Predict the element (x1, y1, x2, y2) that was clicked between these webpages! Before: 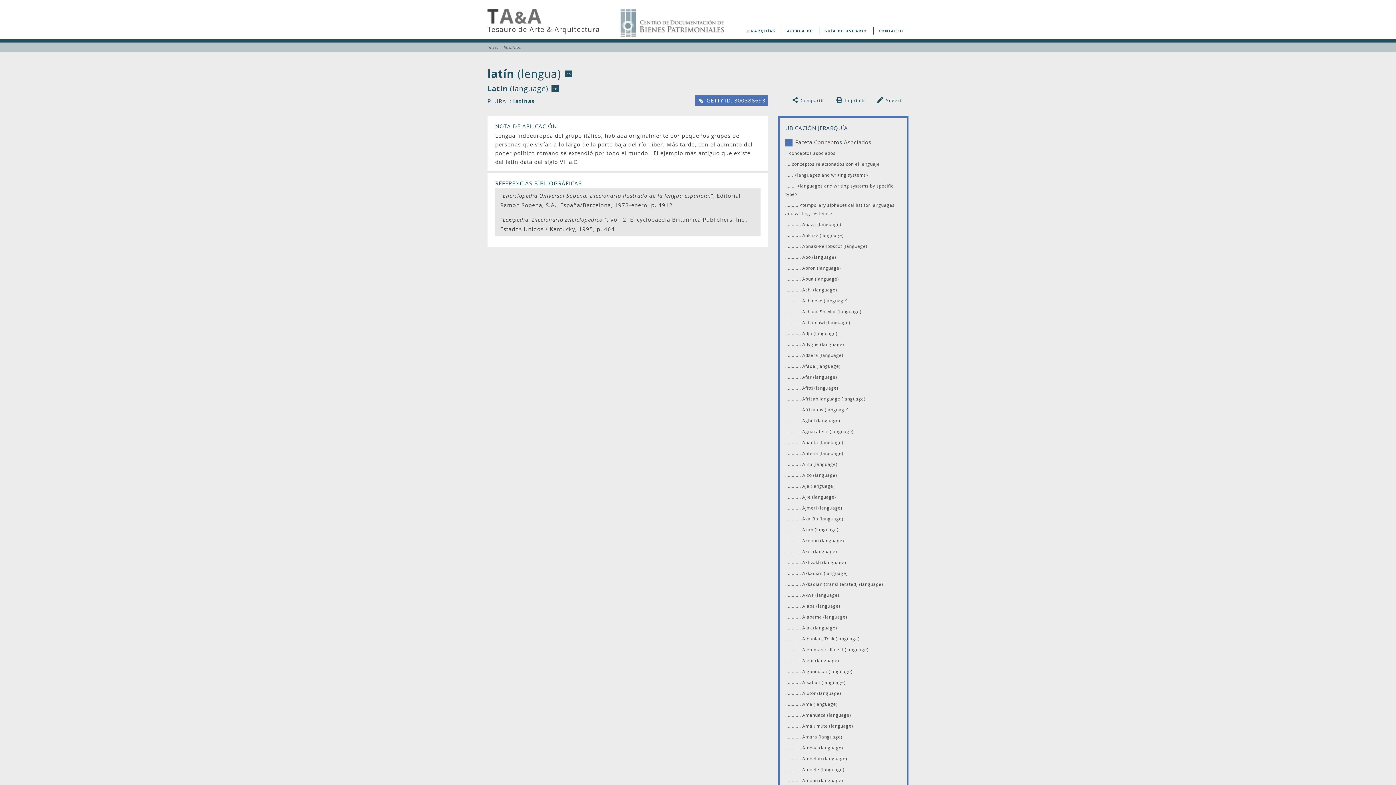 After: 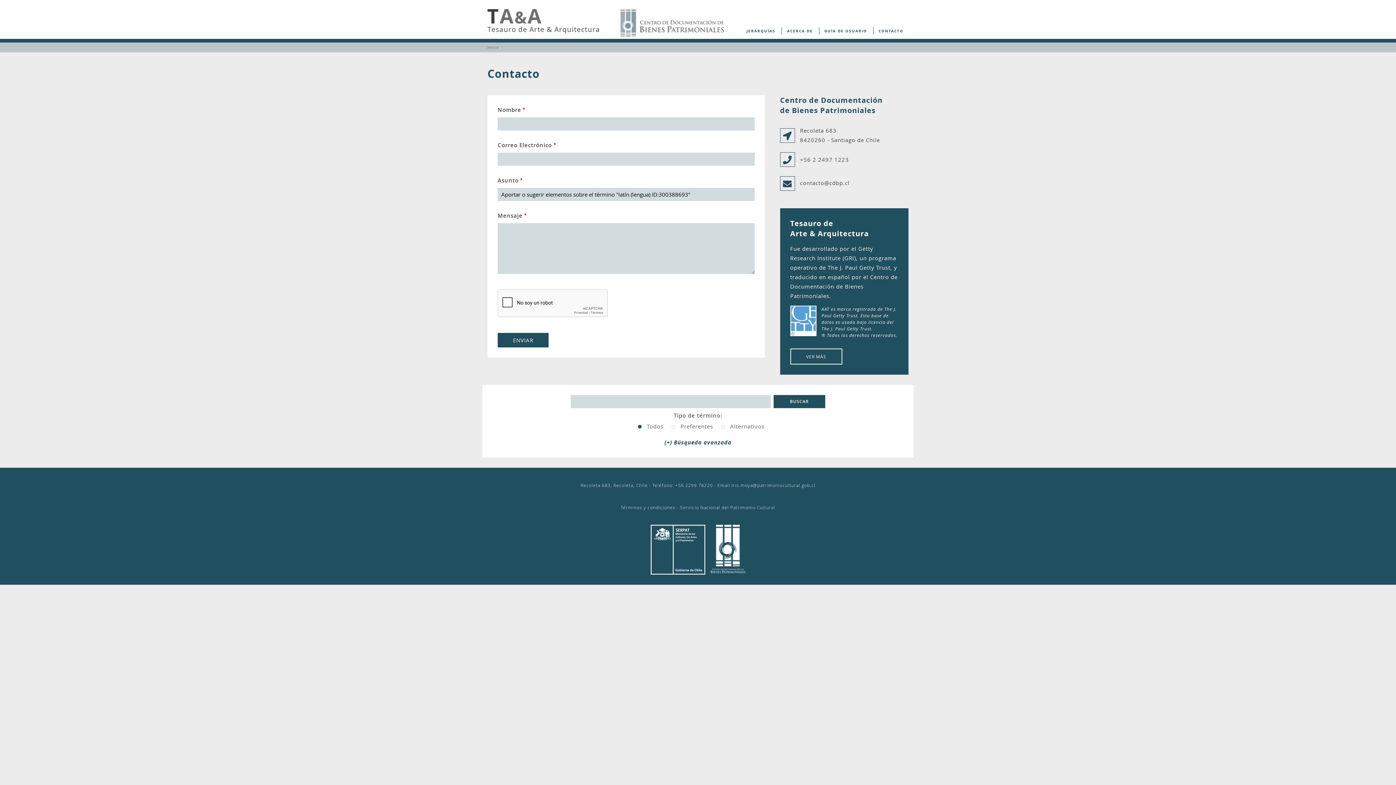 Action: label: Sugerir bbox: (886, 97, 903, 103)